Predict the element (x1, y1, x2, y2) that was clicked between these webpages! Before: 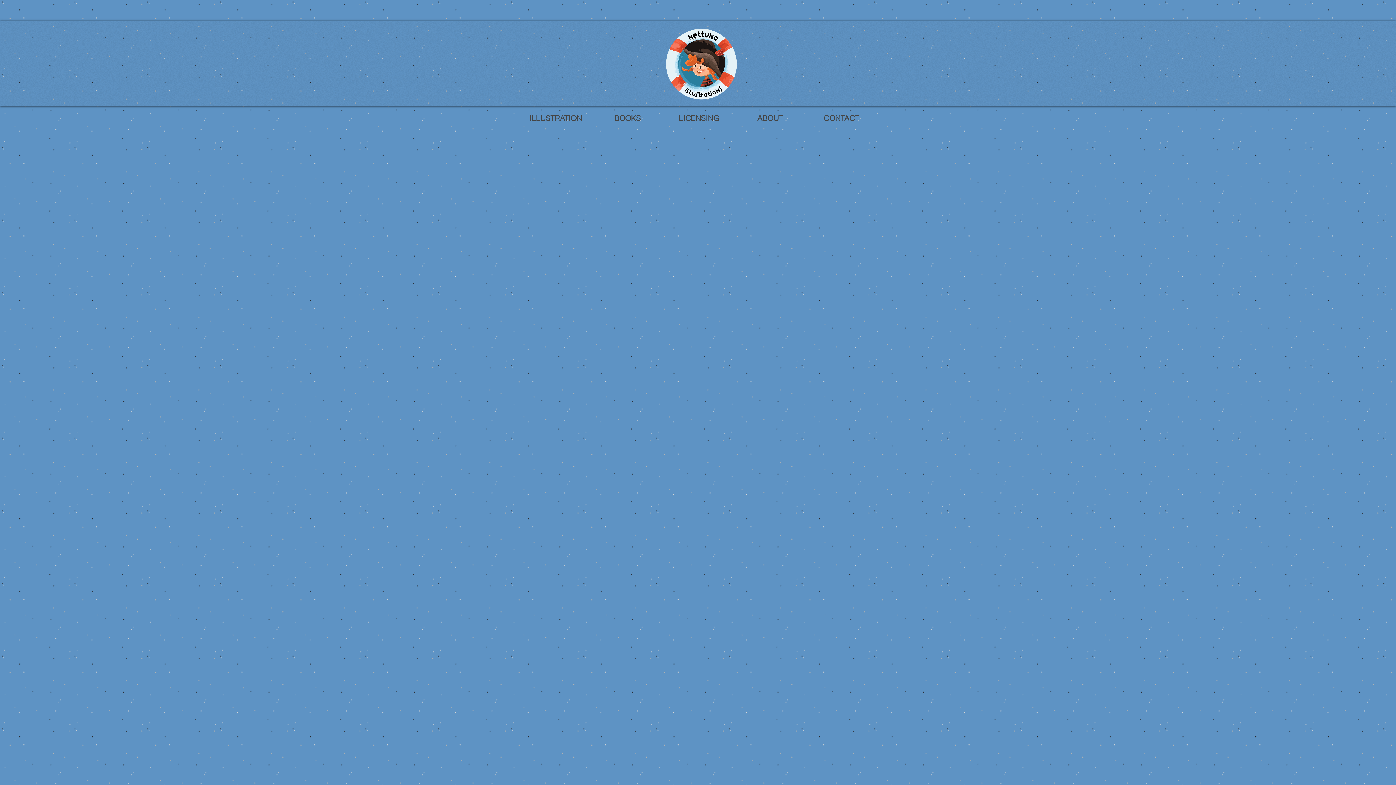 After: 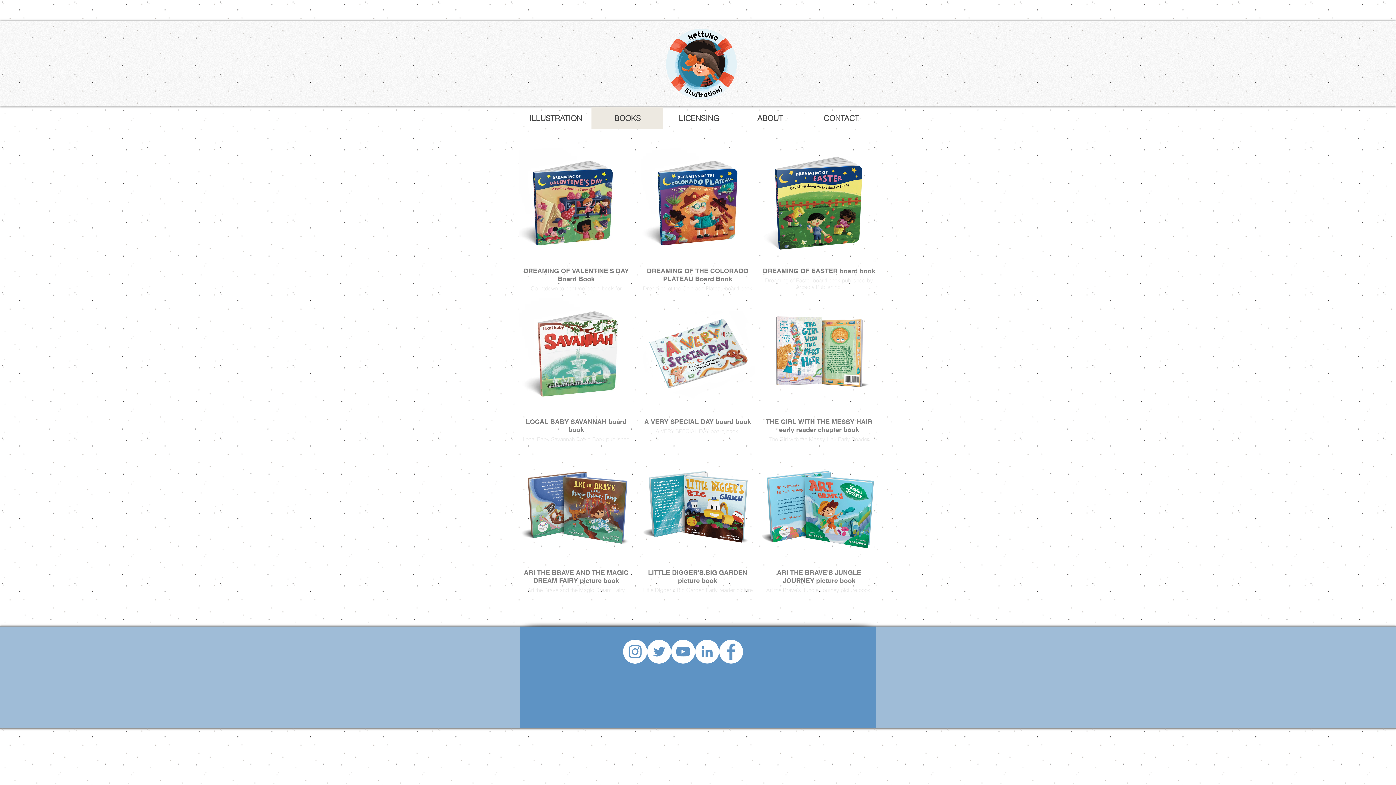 Action: label: BOOKS bbox: (591, 107, 663, 129)